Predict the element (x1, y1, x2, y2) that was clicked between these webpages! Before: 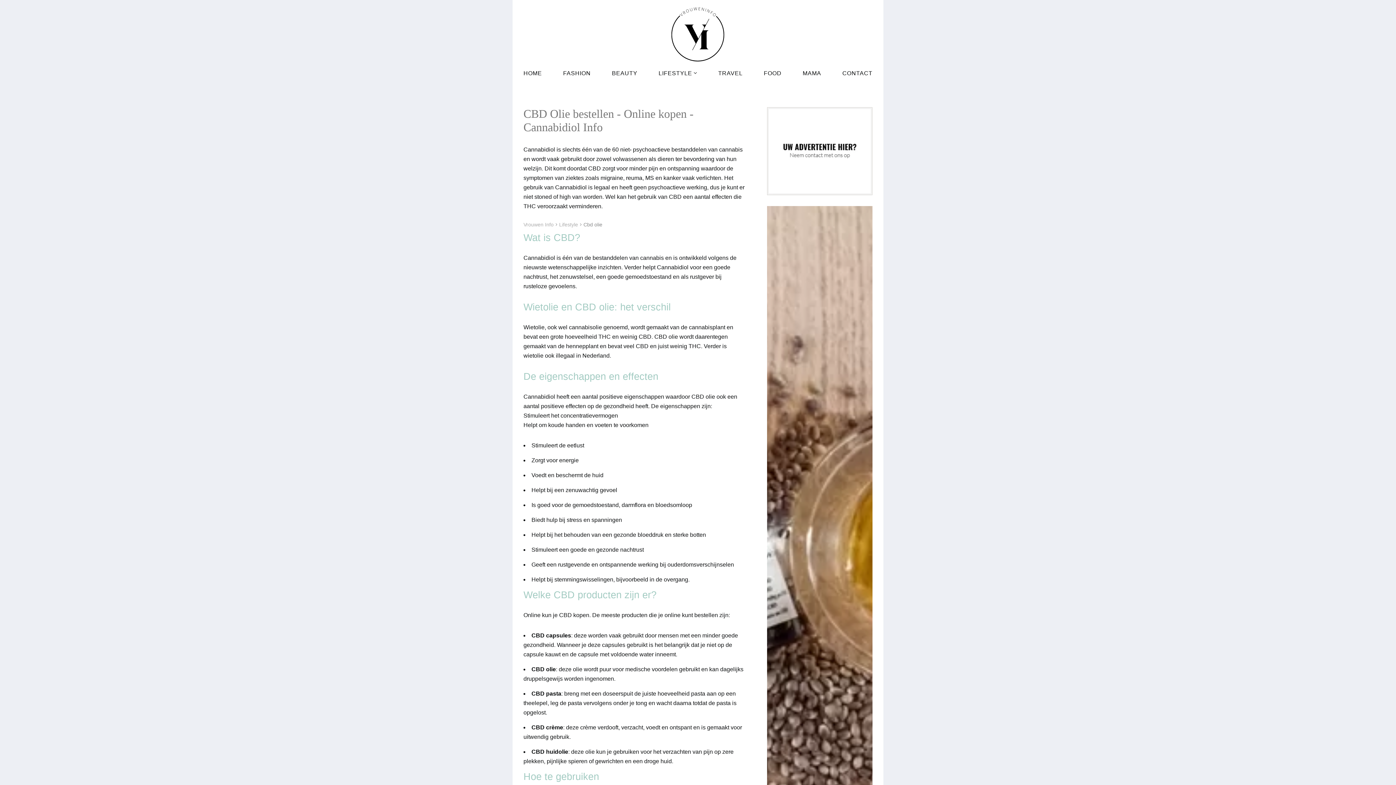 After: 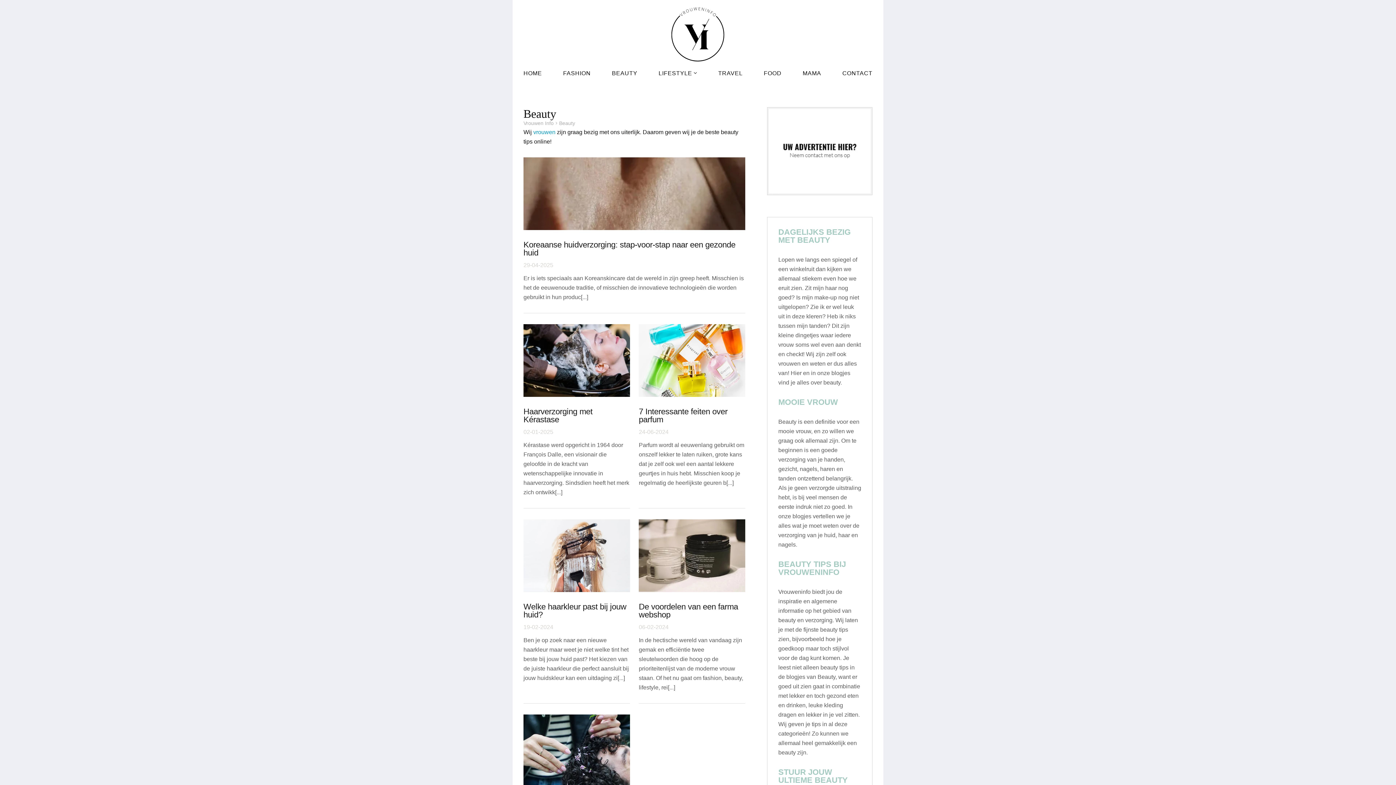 Action: bbox: (612, 68, 637, 78) label: BEAUTY